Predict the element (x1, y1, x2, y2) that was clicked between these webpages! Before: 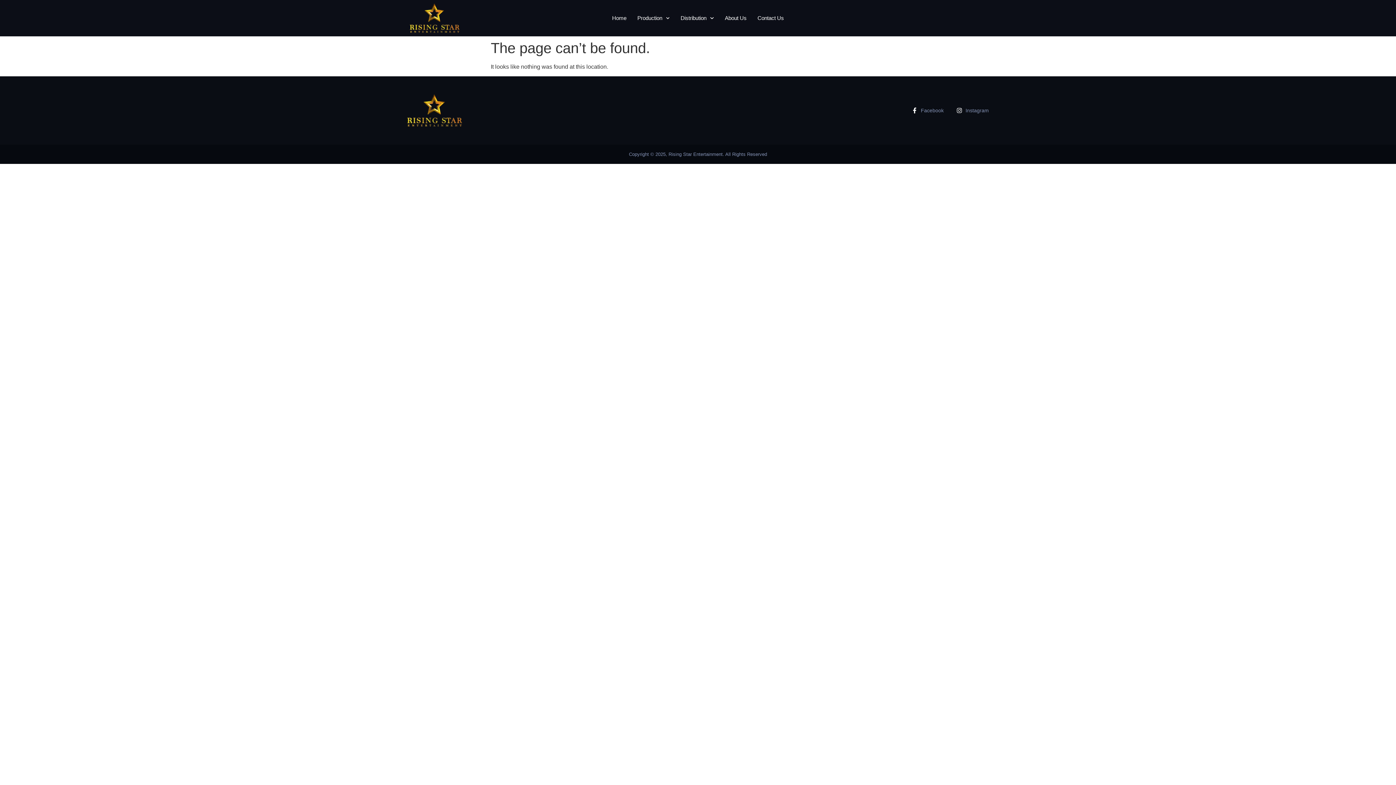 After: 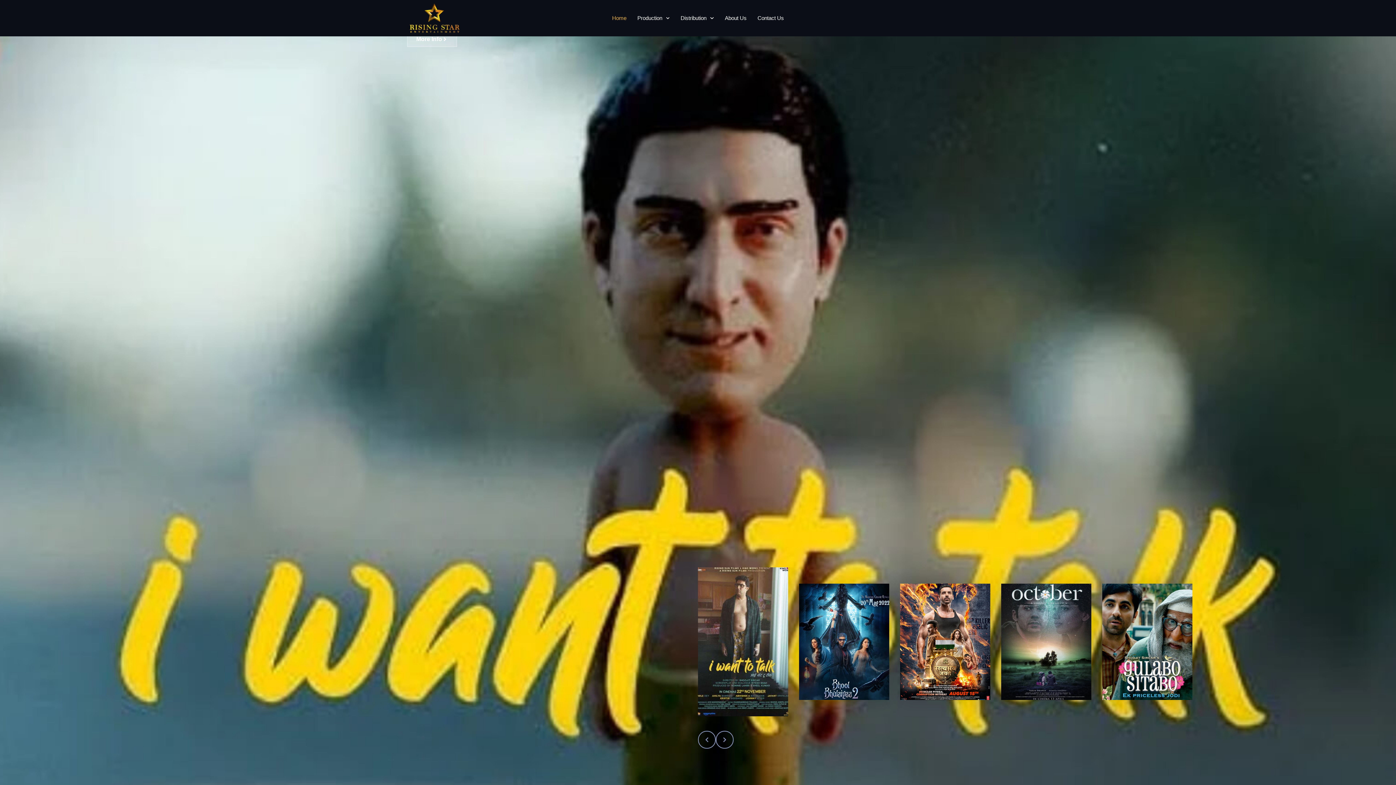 Action: label: Home bbox: (612, 10, 626, 25)